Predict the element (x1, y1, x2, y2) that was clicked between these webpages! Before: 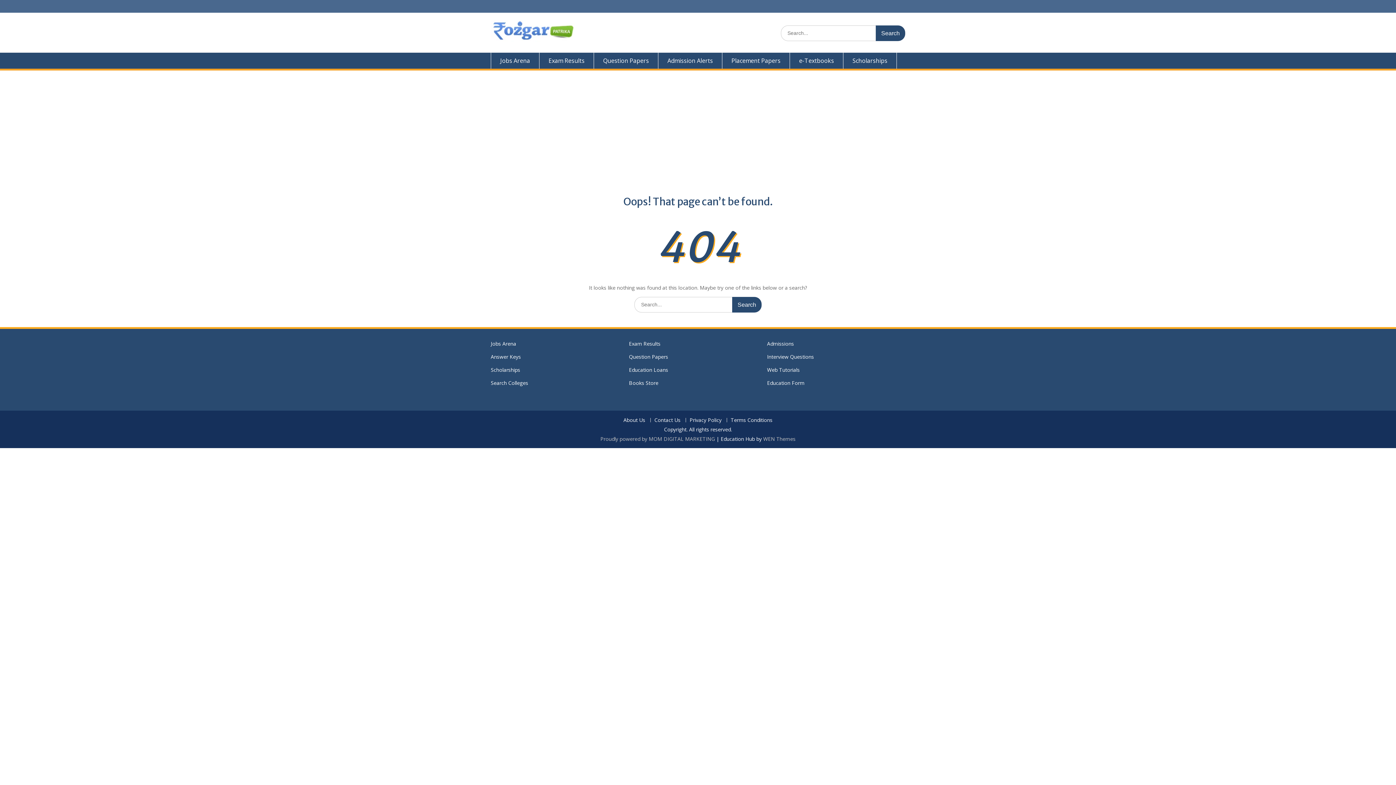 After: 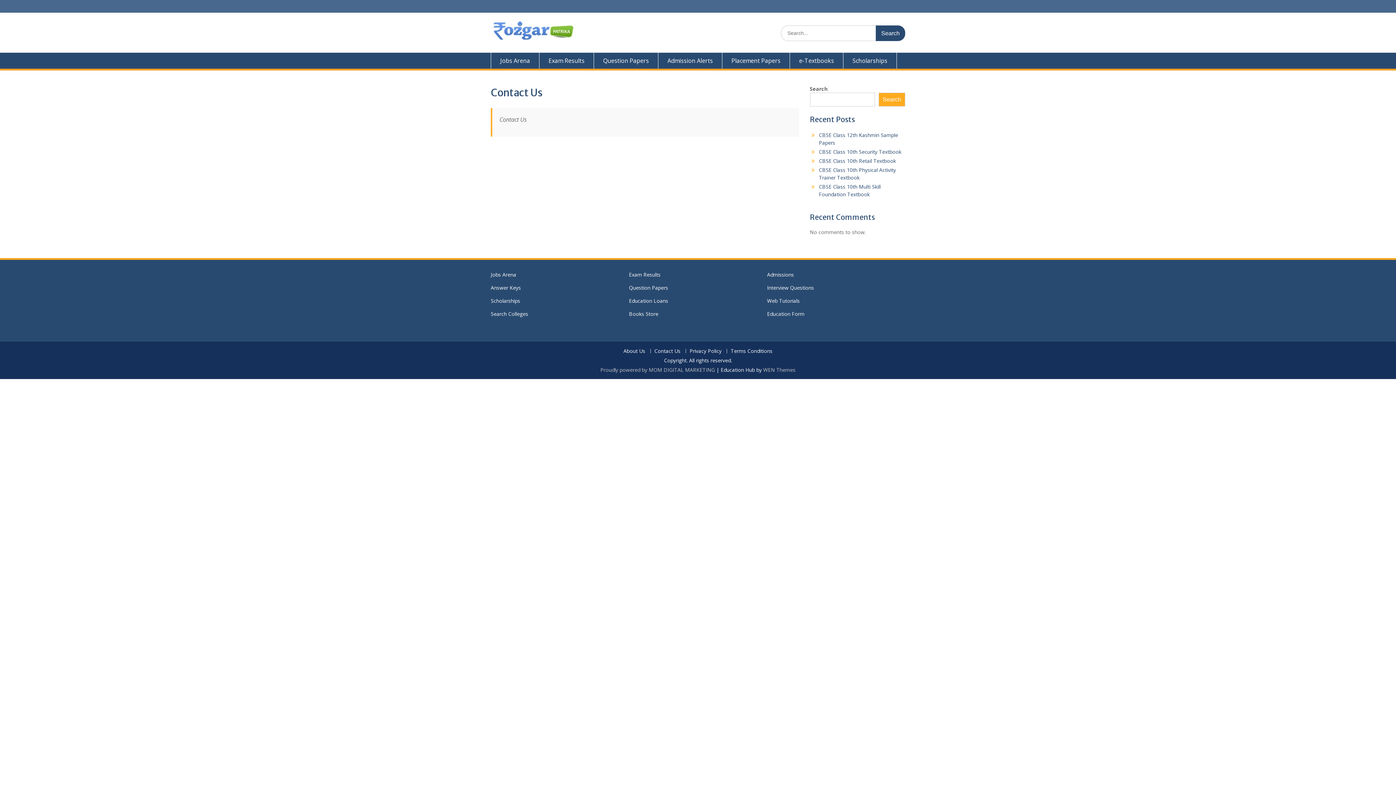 Action: bbox: (650, 418, 684, 422) label: Contact Us